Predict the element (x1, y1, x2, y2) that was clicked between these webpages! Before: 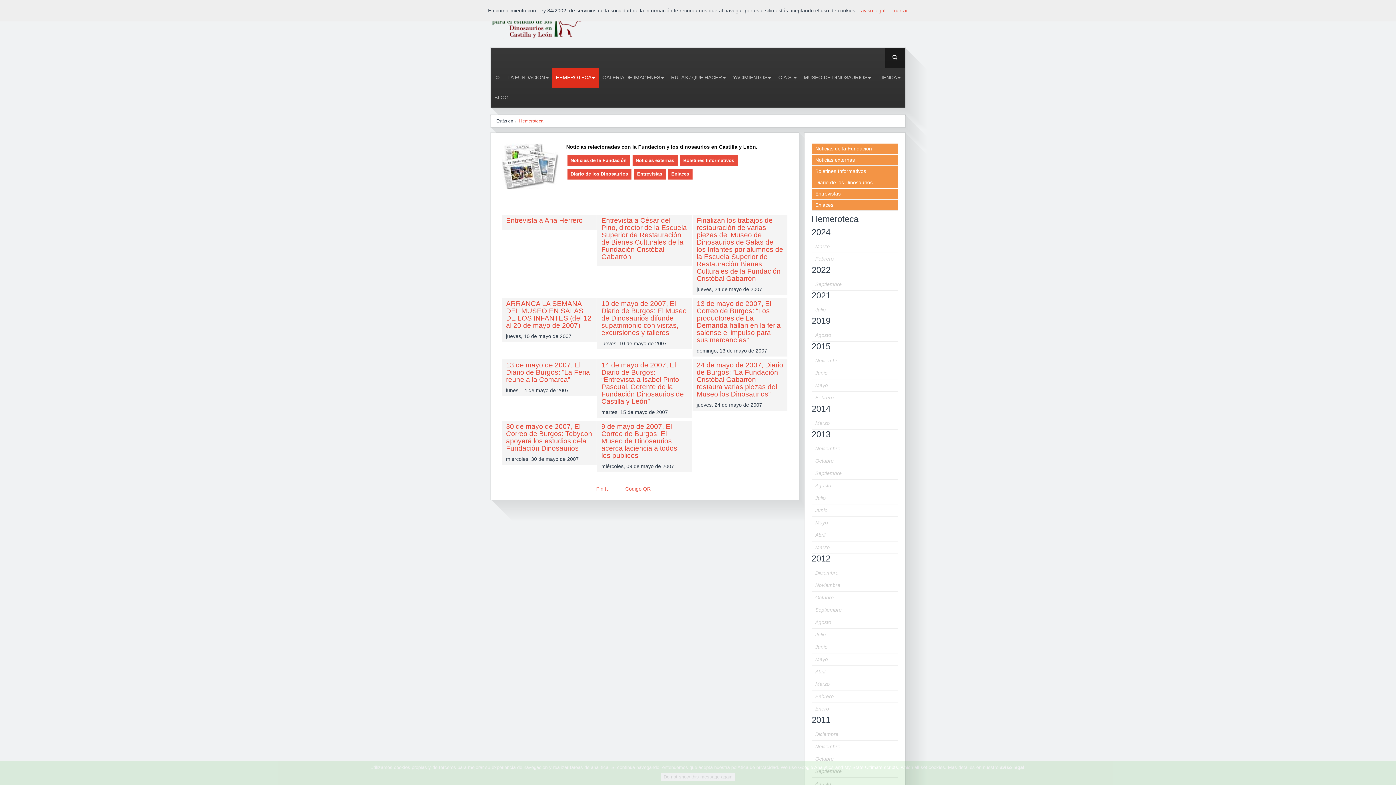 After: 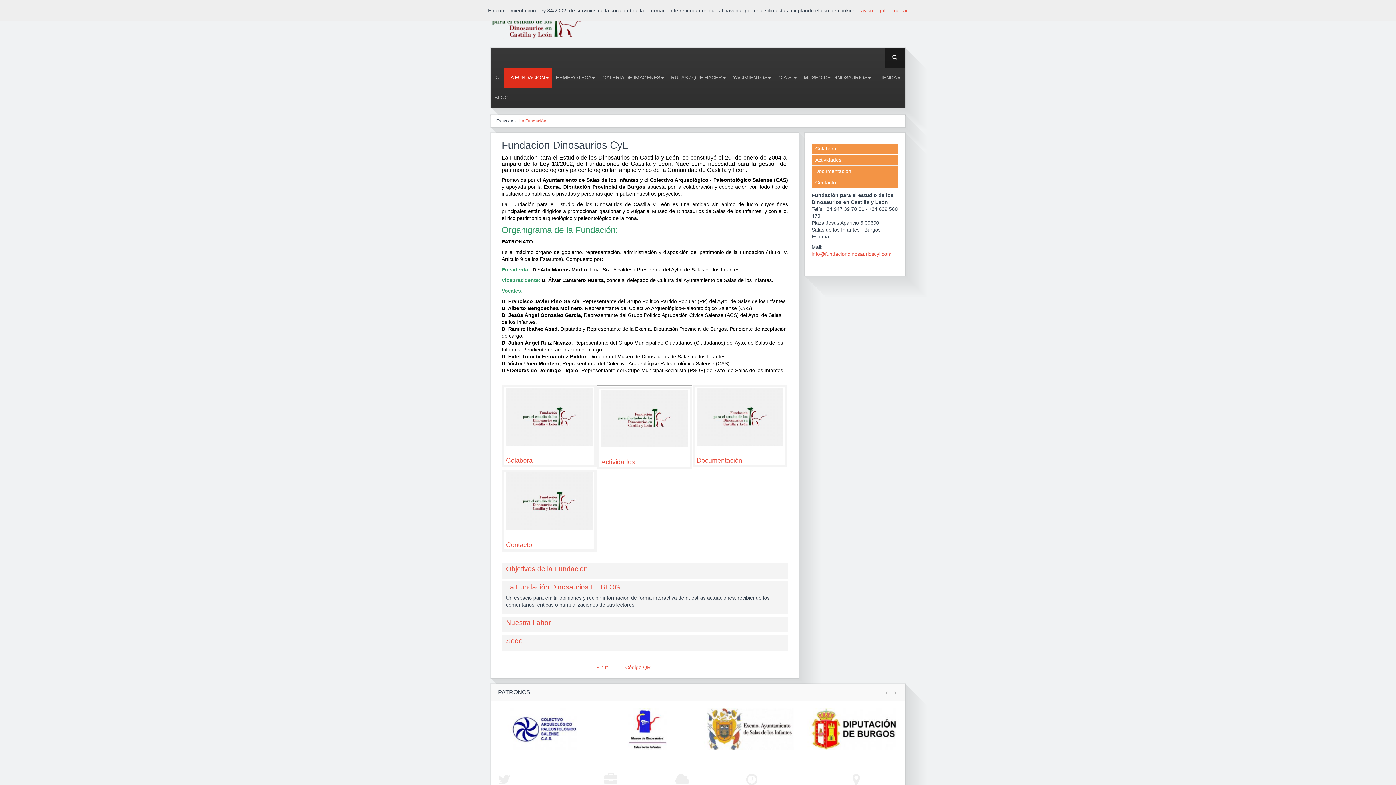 Action: label: LA FUNDACIÓN bbox: (504, 67, 552, 87)